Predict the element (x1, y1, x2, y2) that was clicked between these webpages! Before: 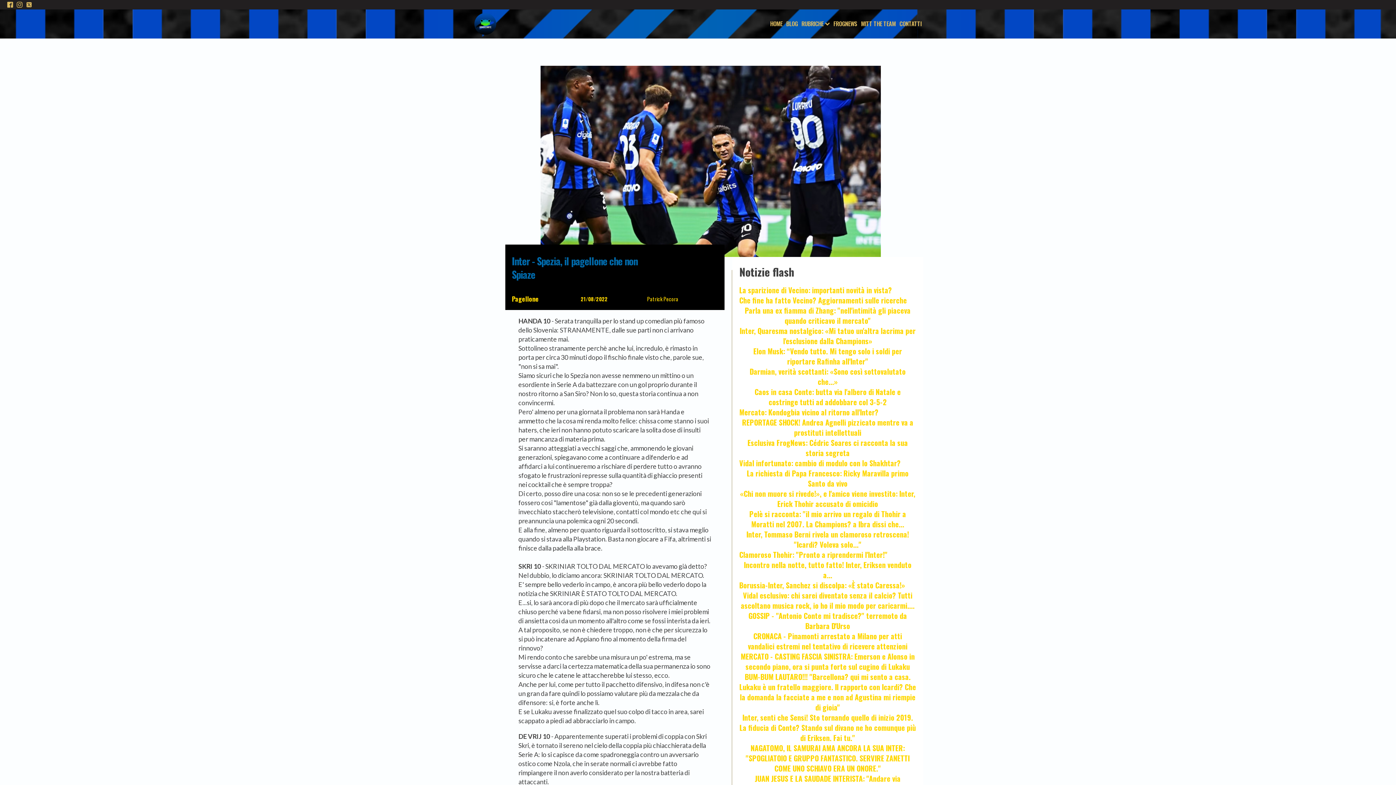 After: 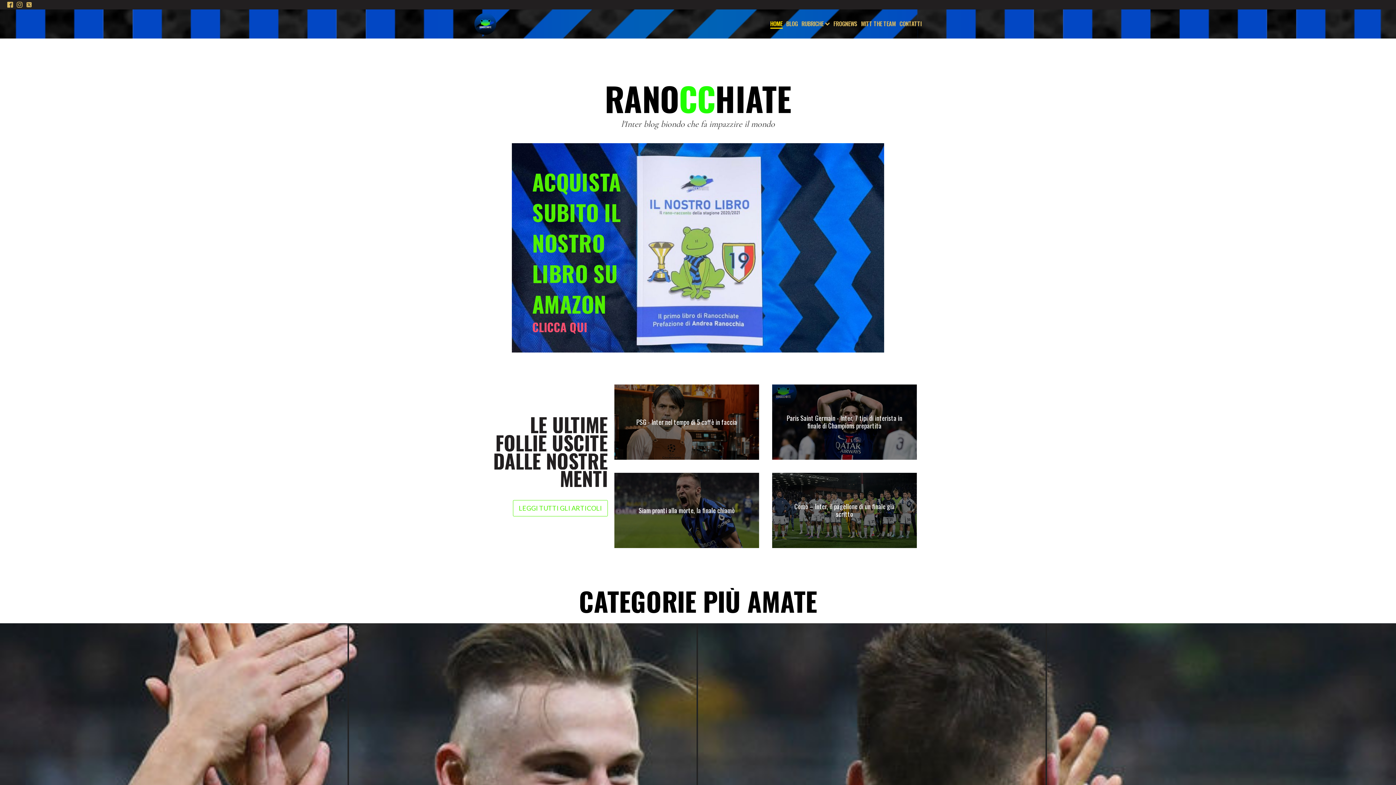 Action: bbox: (472, 11, 498, 36)